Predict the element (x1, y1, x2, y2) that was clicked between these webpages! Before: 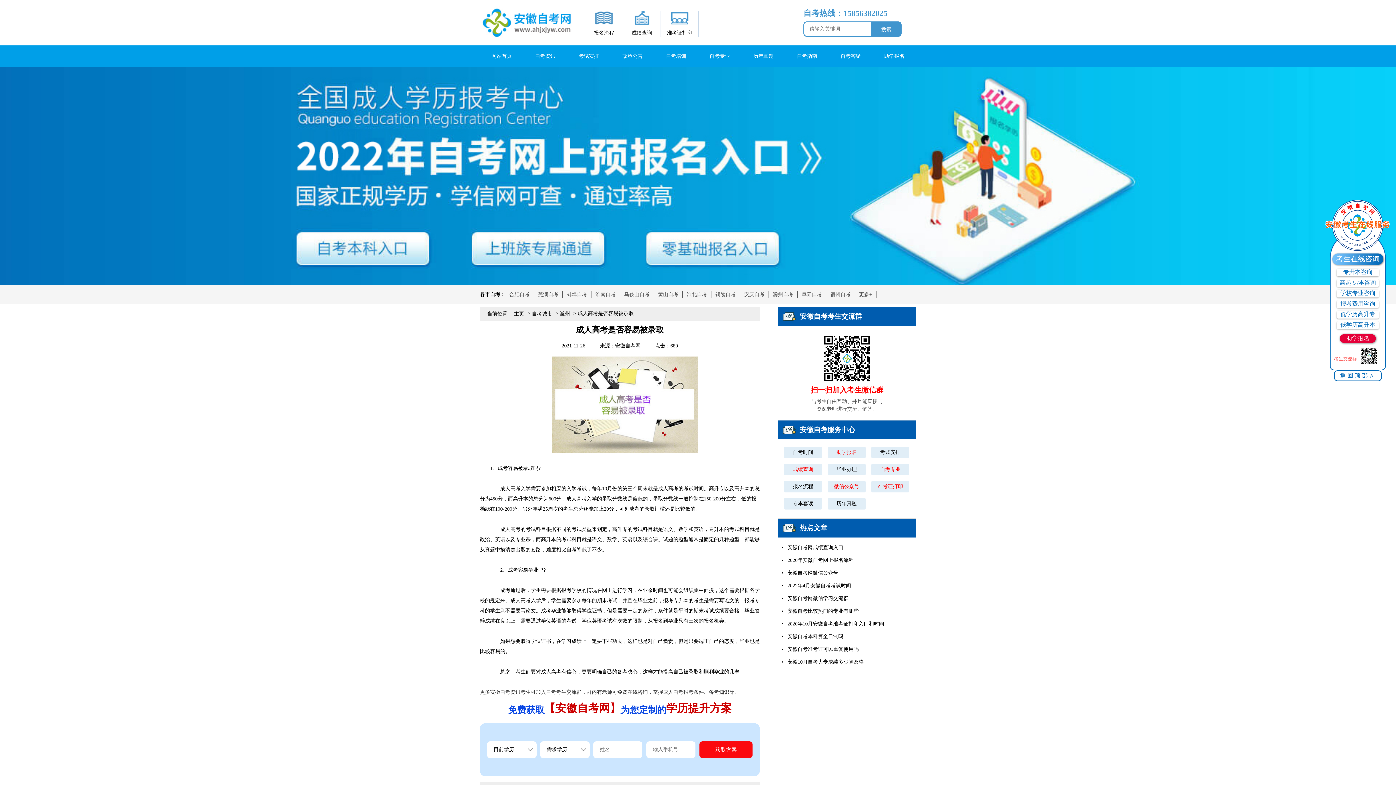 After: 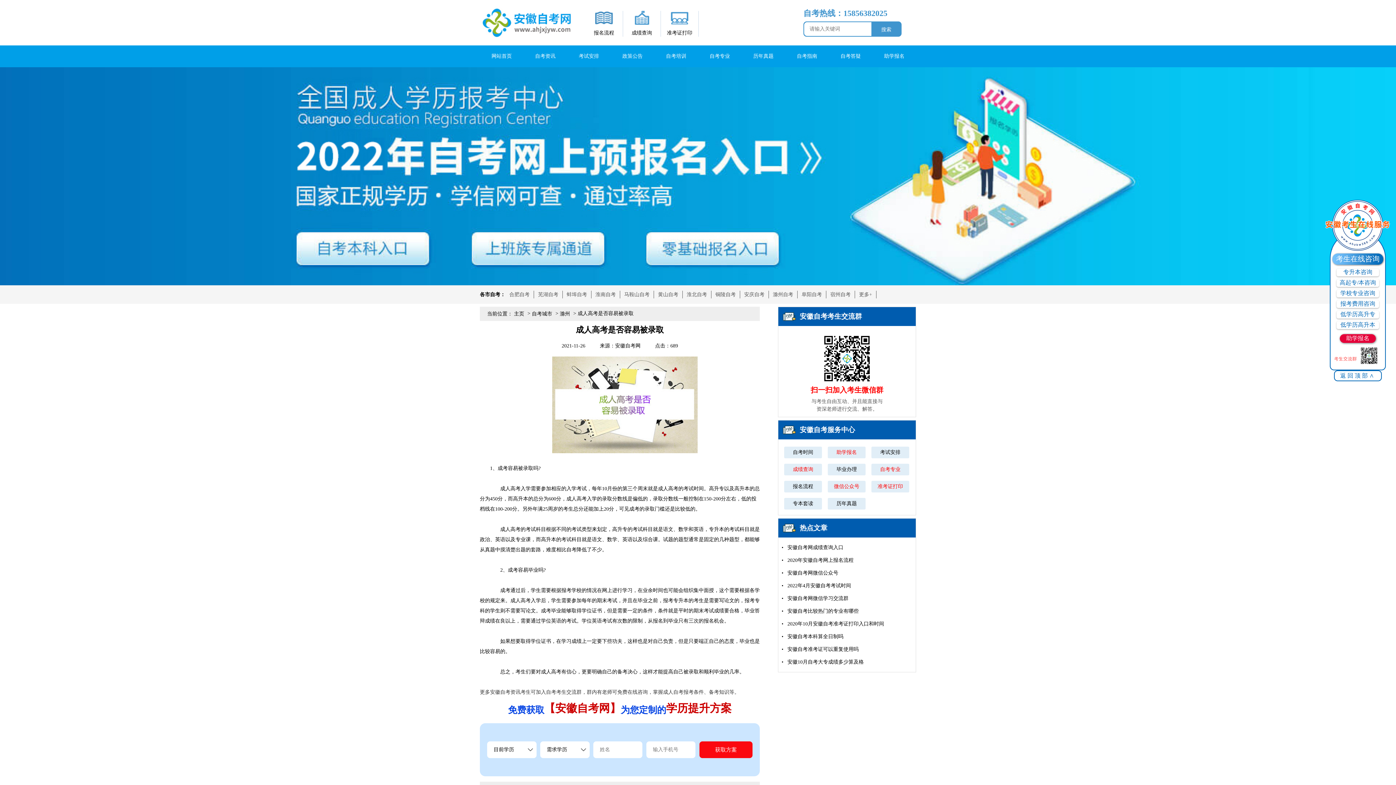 Action: label: 2020年10月安徽自考准考证打印入口和时间 bbox: (778, 617, 913, 630)